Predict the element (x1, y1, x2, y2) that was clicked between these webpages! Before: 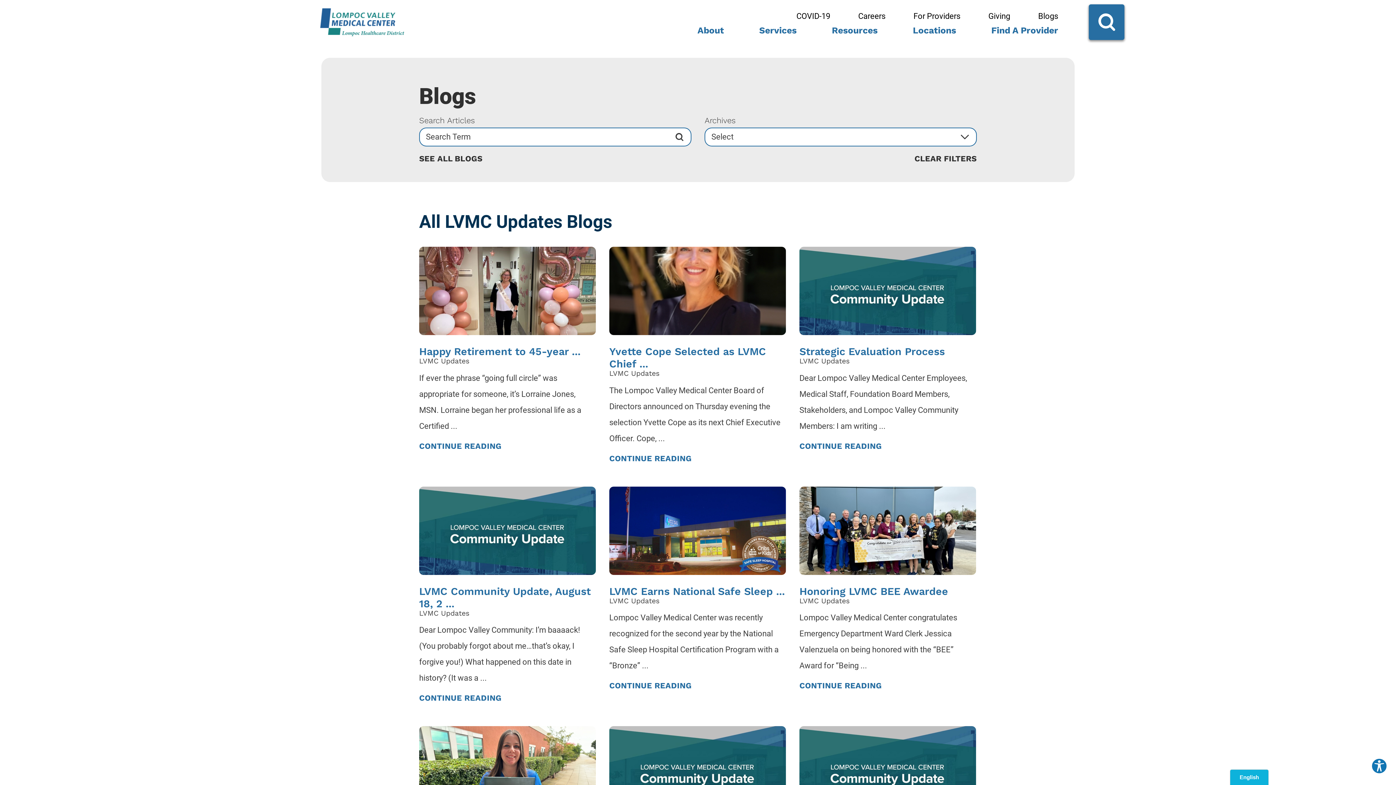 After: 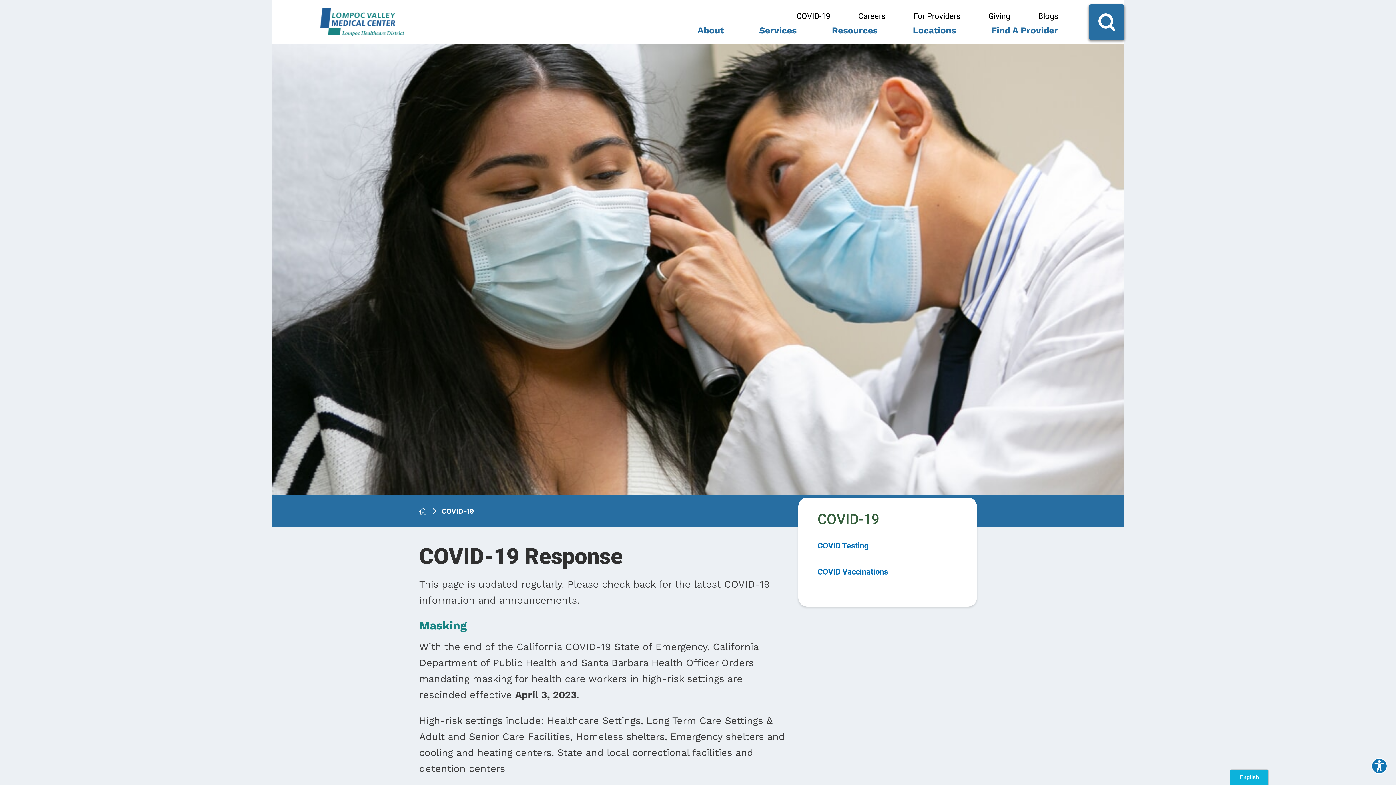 Action: label: COVID-19 bbox: (796, 10, 844, 22)